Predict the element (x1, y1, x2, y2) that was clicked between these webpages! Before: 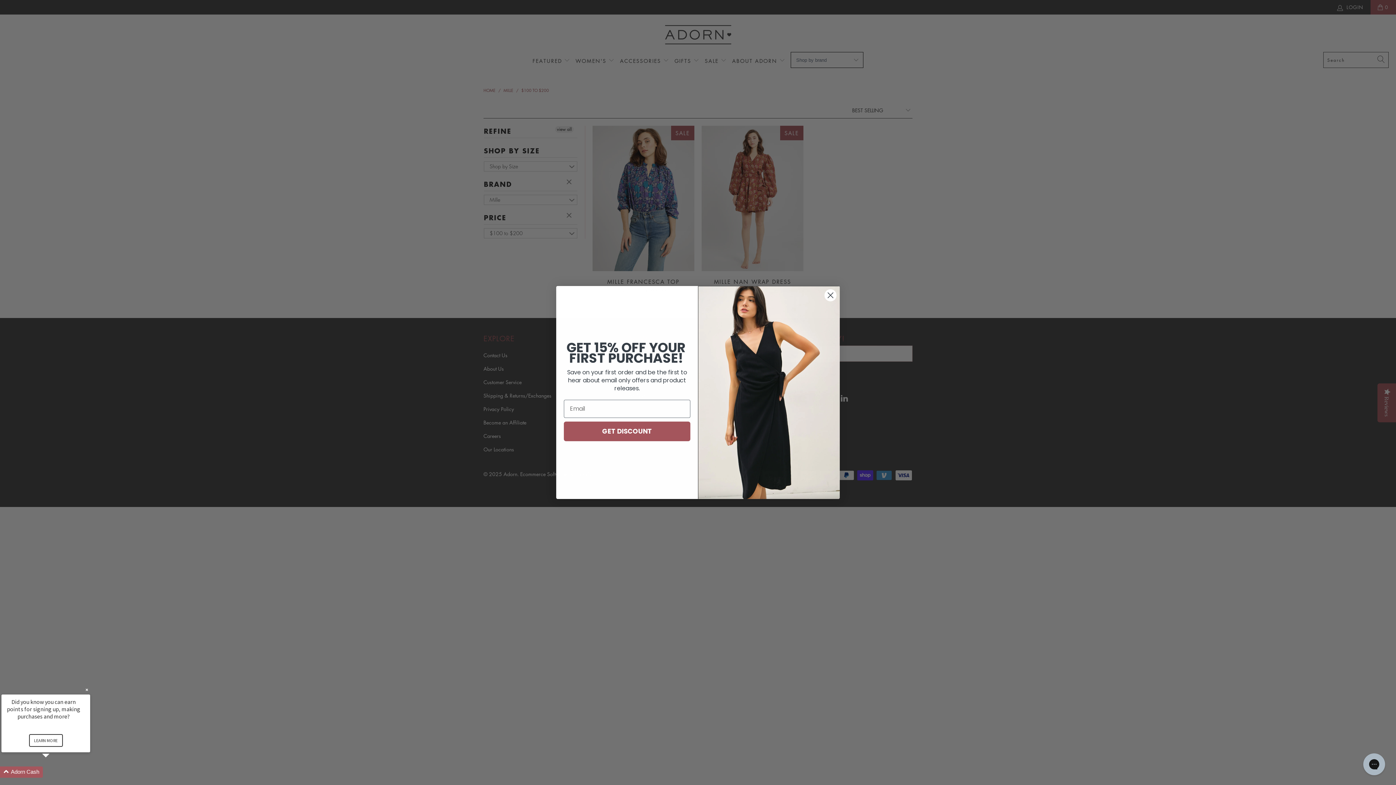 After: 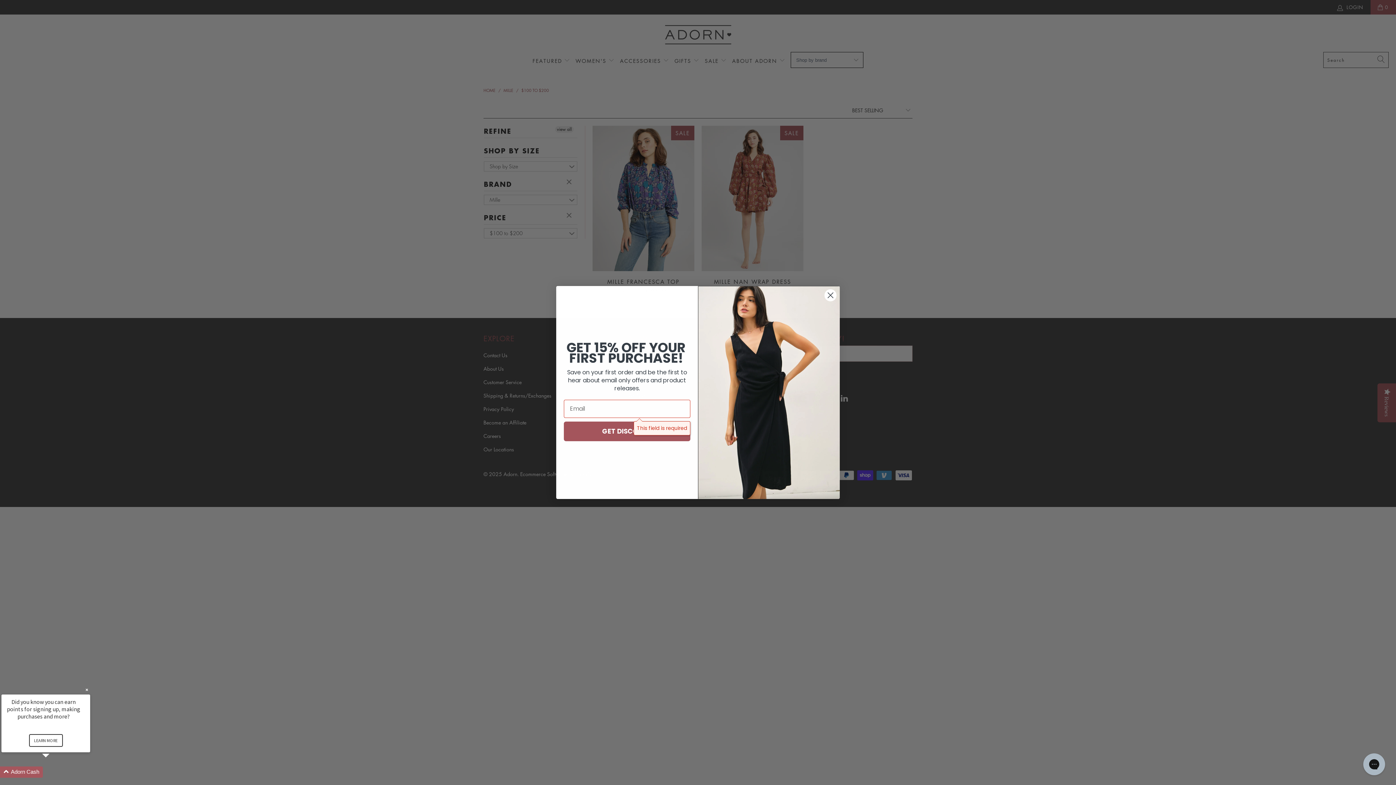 Action: label: GET DISCOUNT bbox: (564, 421, 690, 441)